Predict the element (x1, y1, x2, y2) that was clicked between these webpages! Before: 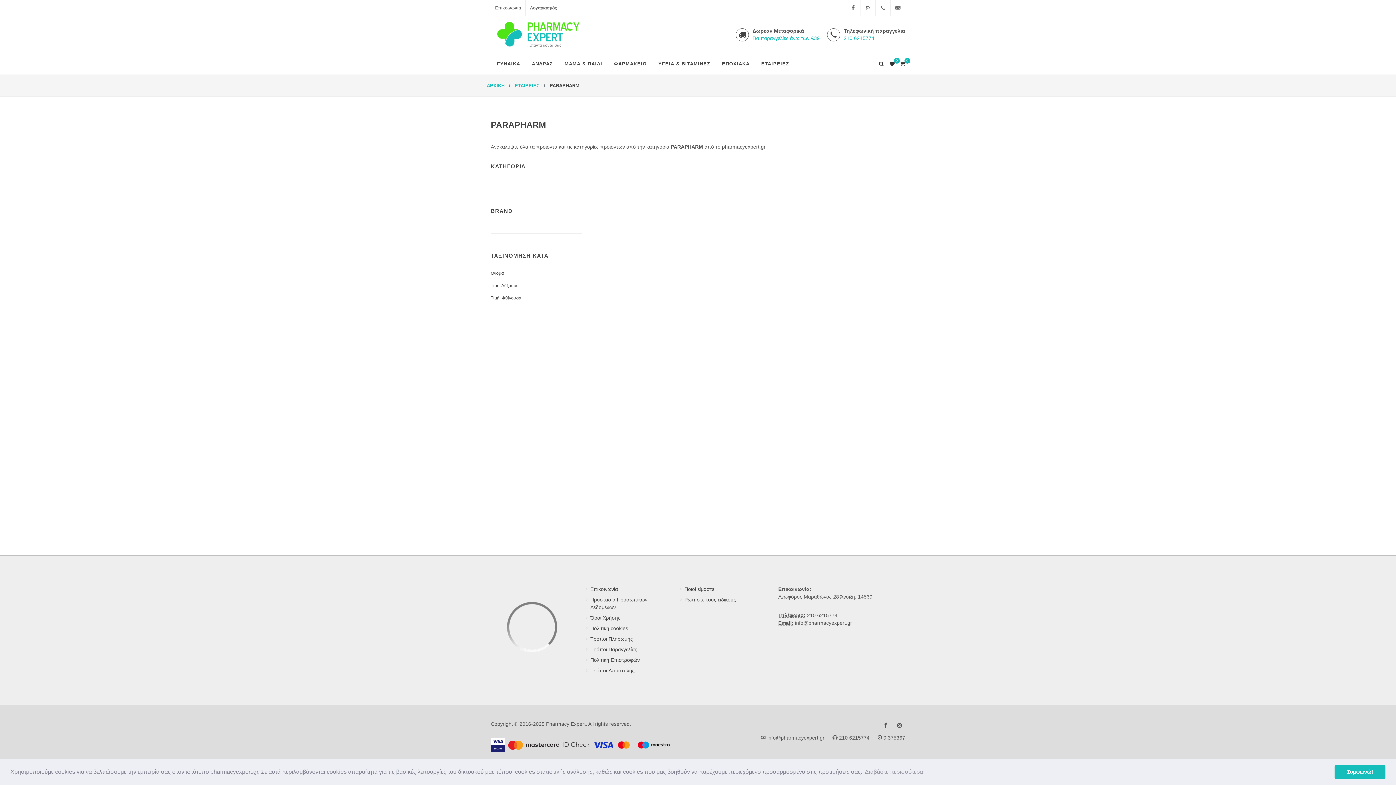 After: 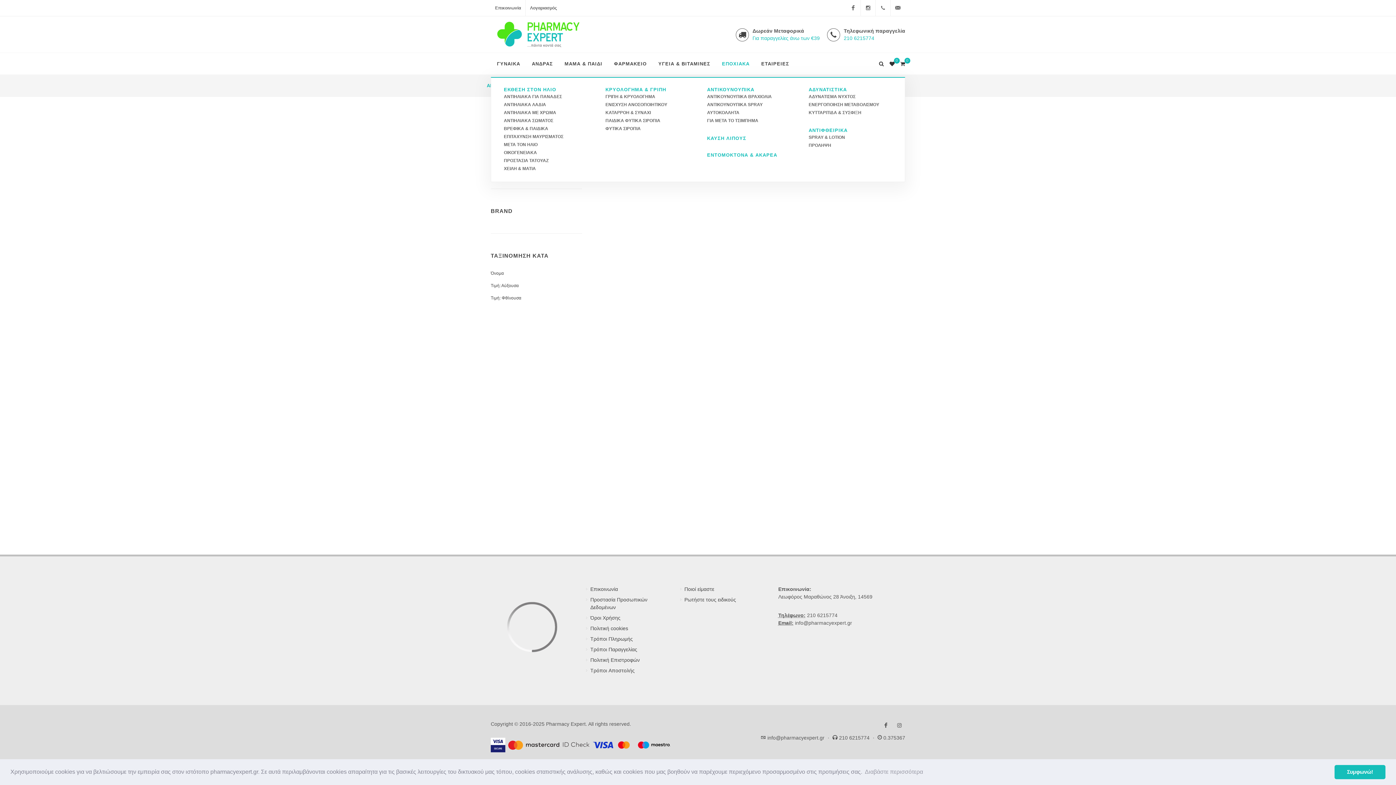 Action: bbox: (716, 53, 755, 74) label: ΕΠΟΧΙΑΚΑ